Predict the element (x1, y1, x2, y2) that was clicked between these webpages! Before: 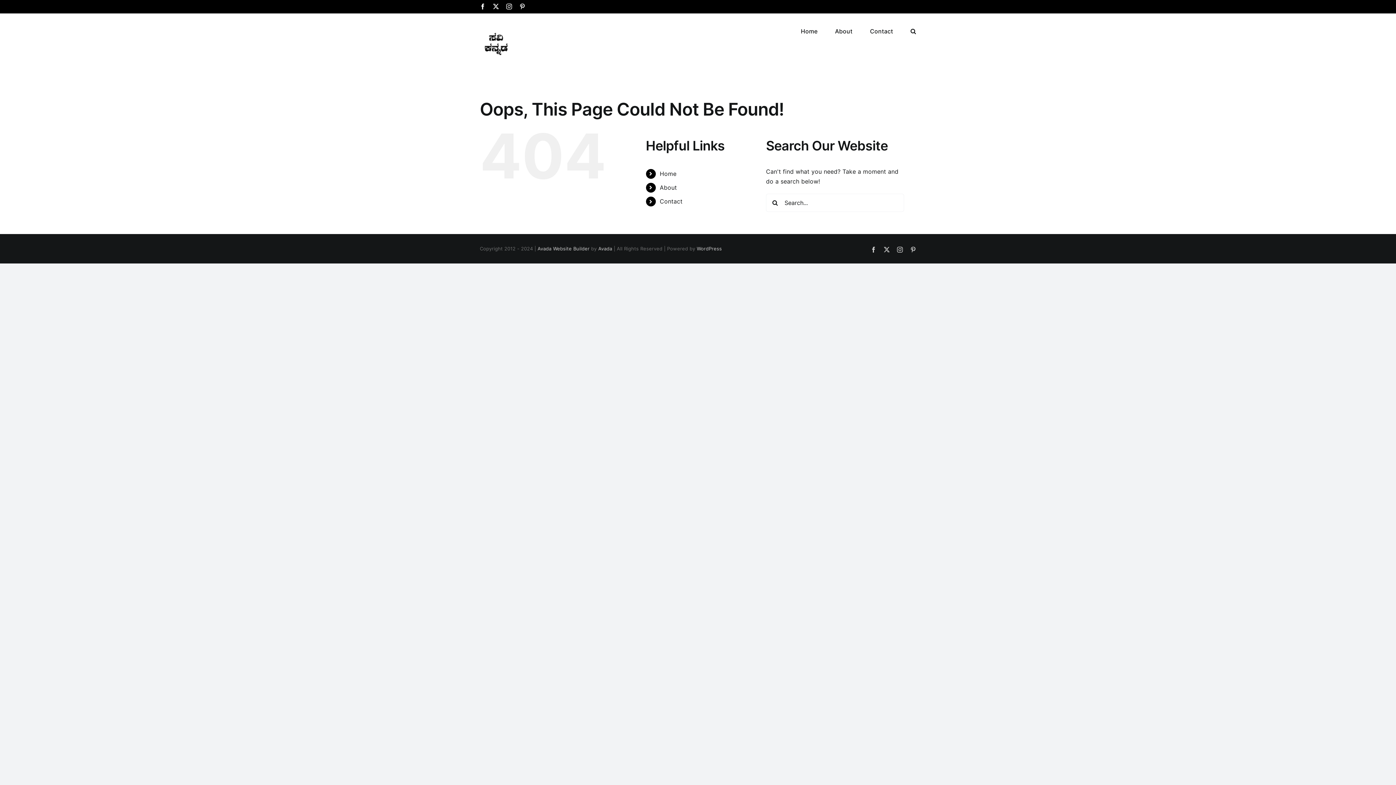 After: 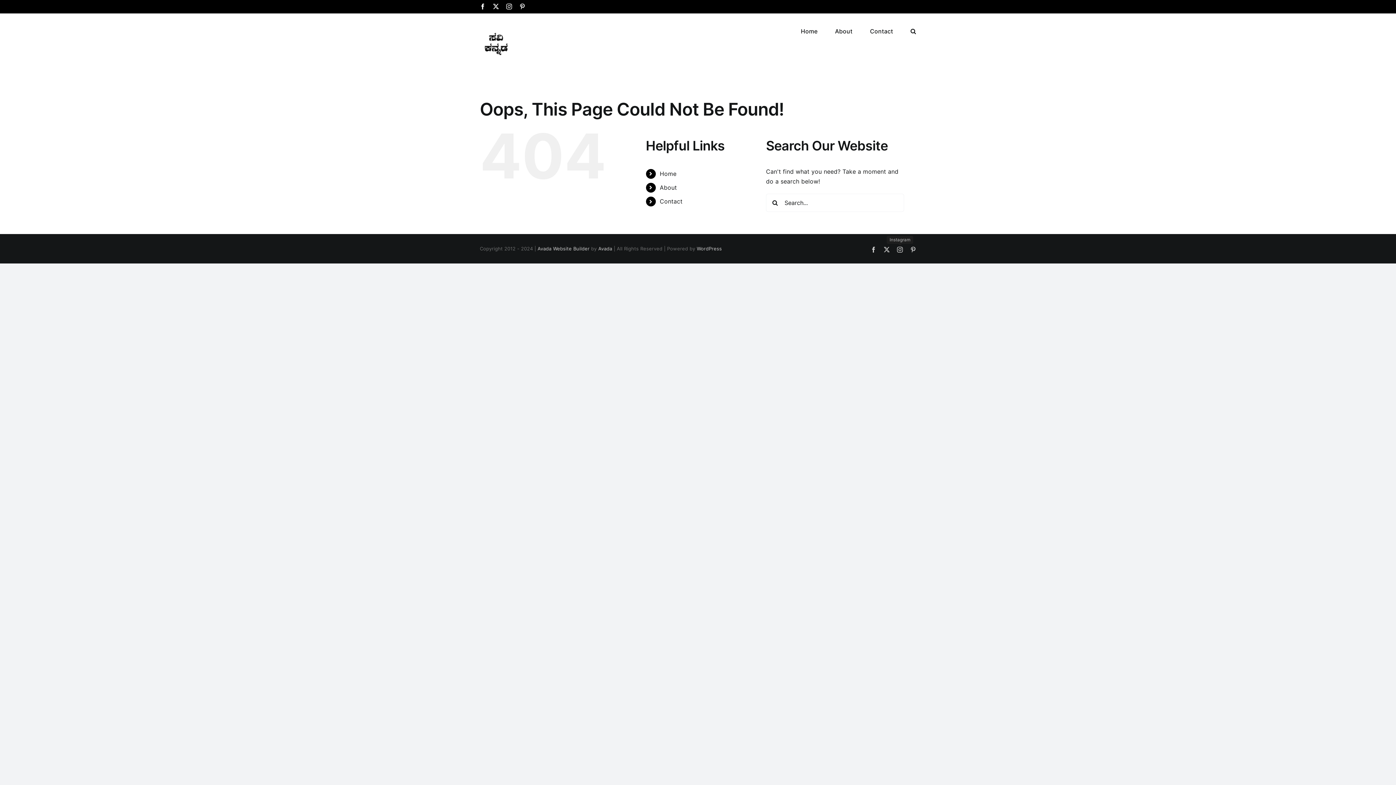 Action: label: Instagram bbox: (897, 246, 903, 252)